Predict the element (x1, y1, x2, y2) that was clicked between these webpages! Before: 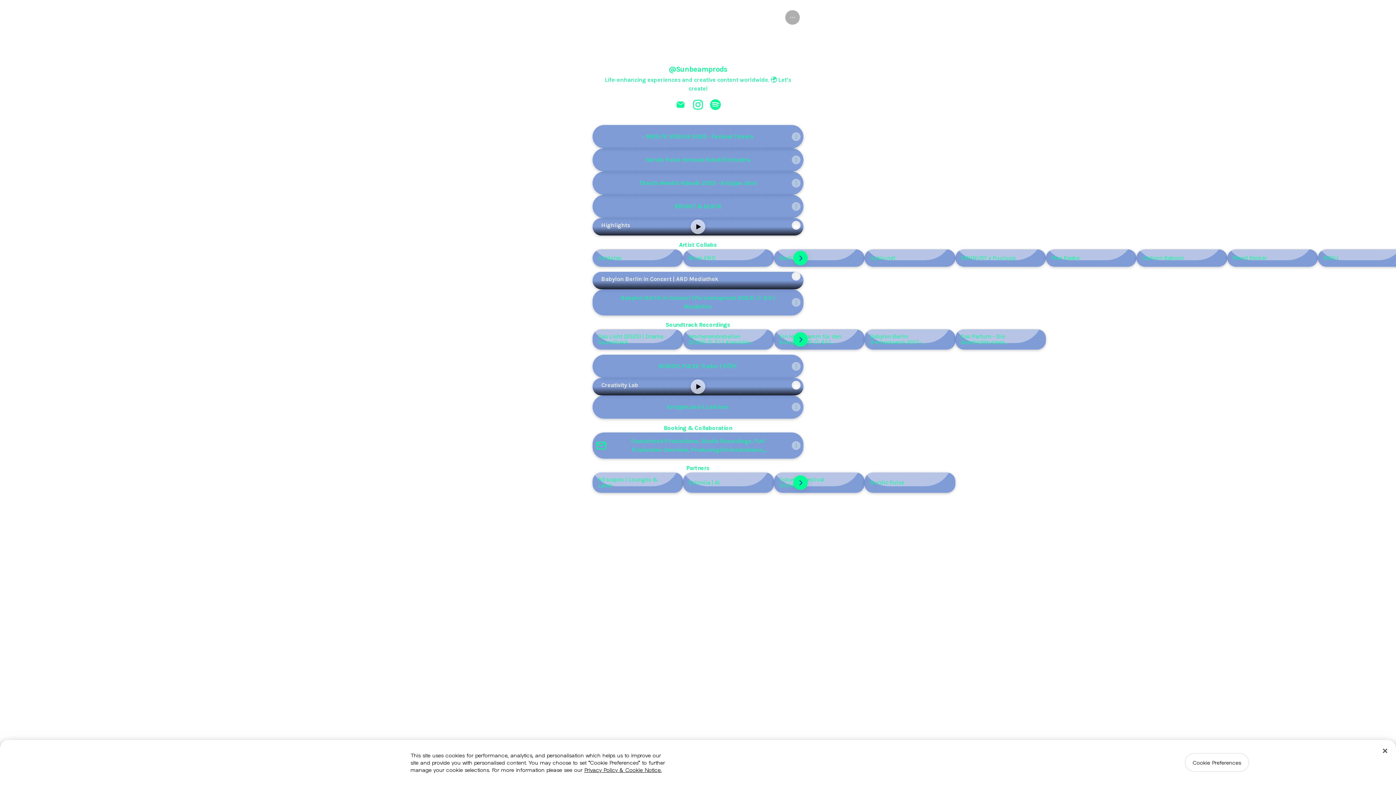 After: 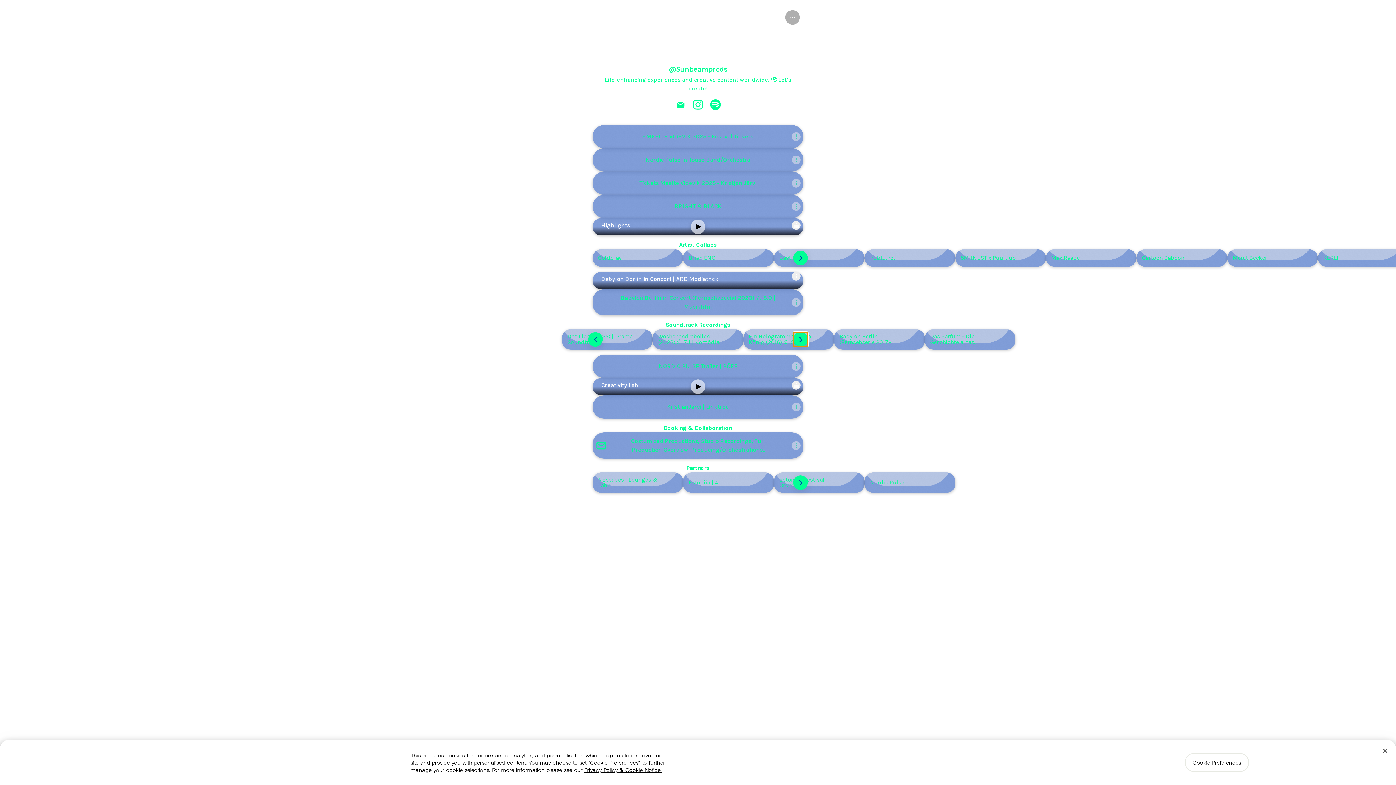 Action: bbox: (793, 332, 808, 346) label: next